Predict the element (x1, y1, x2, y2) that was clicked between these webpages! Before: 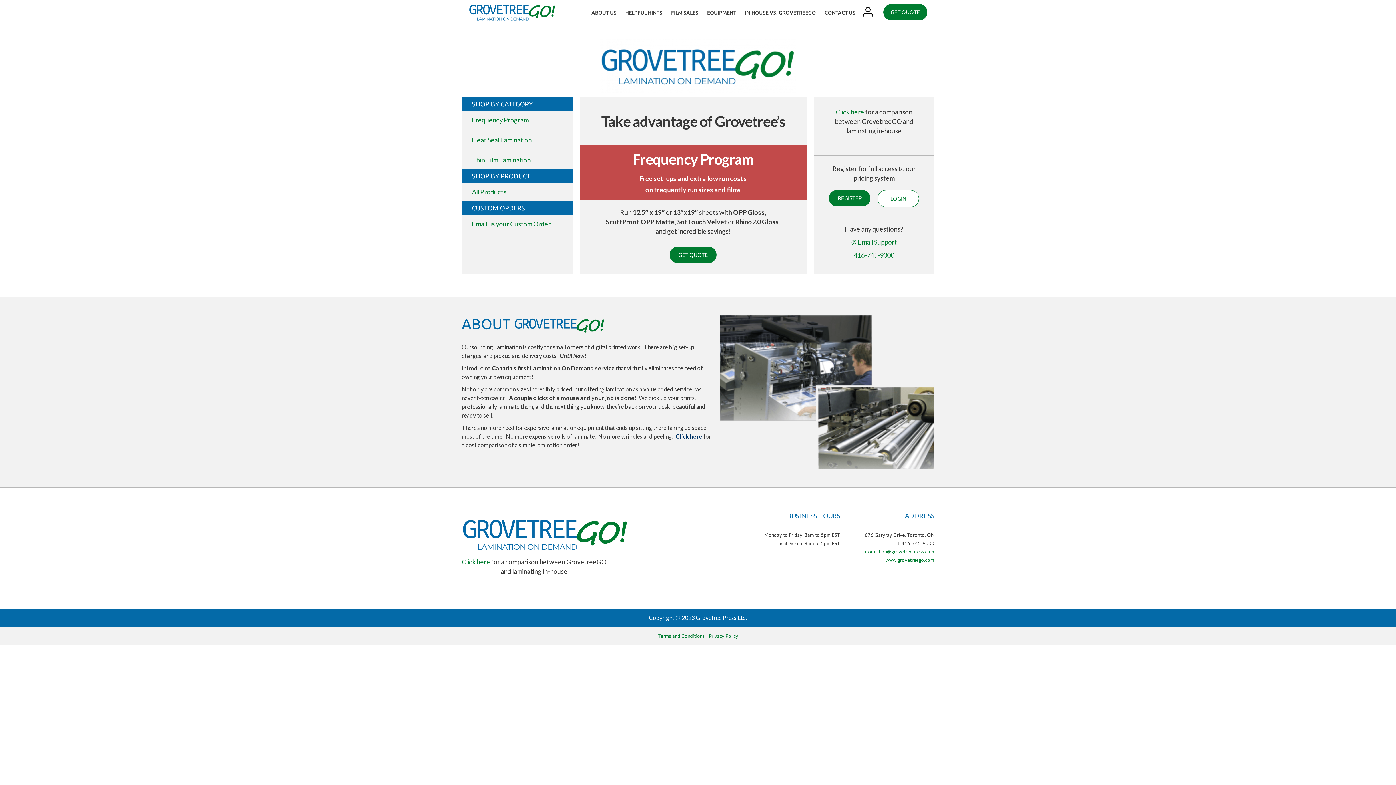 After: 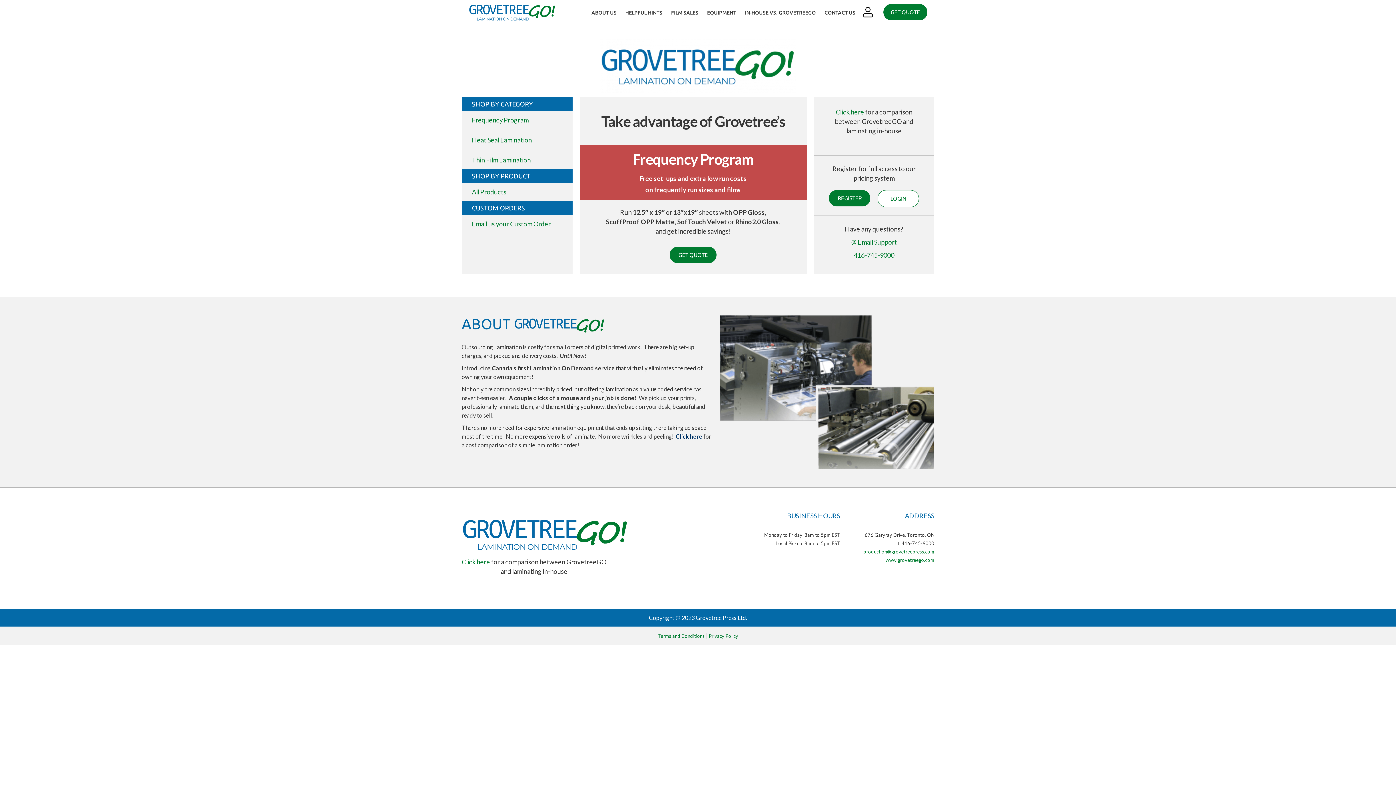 Action: bbox: (658, 633, 704, 639) label: Terms and Conditions